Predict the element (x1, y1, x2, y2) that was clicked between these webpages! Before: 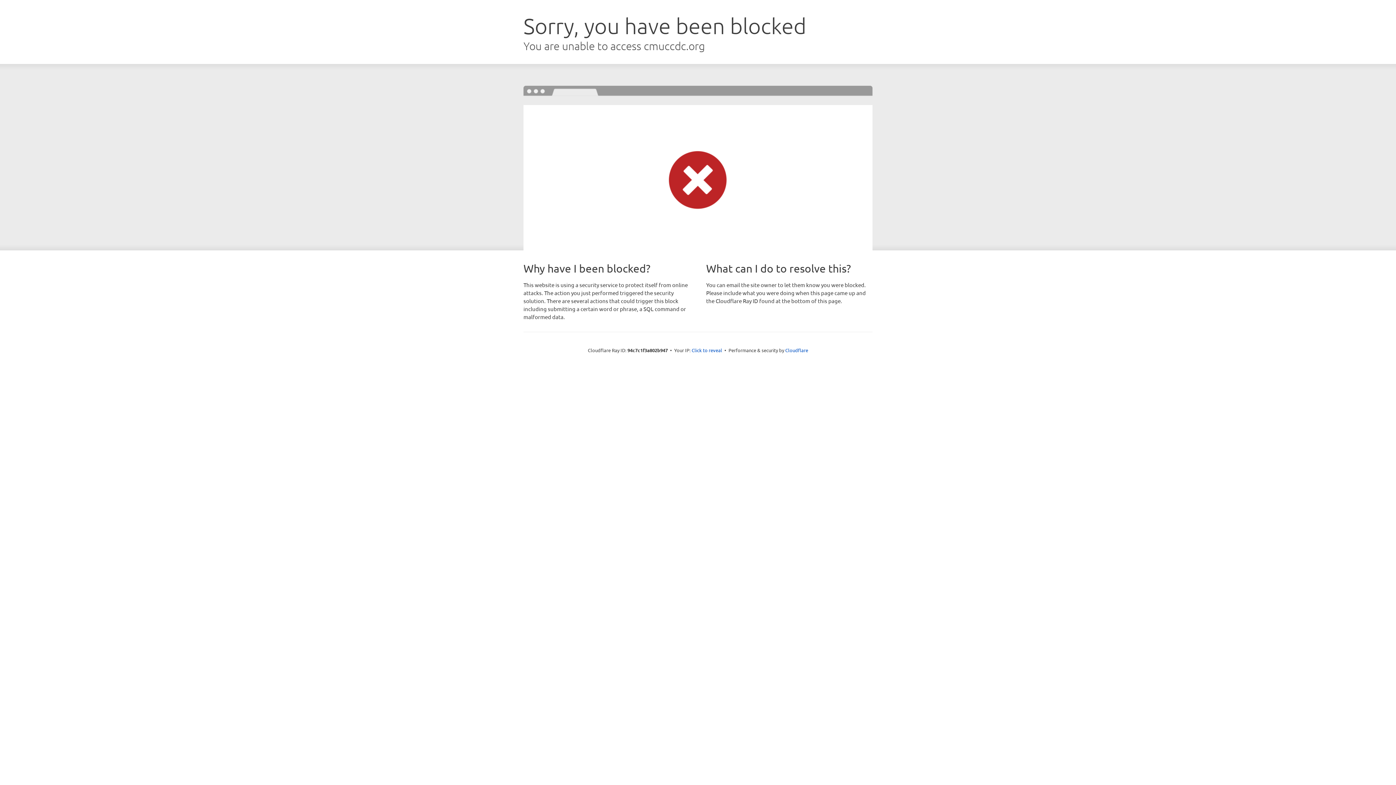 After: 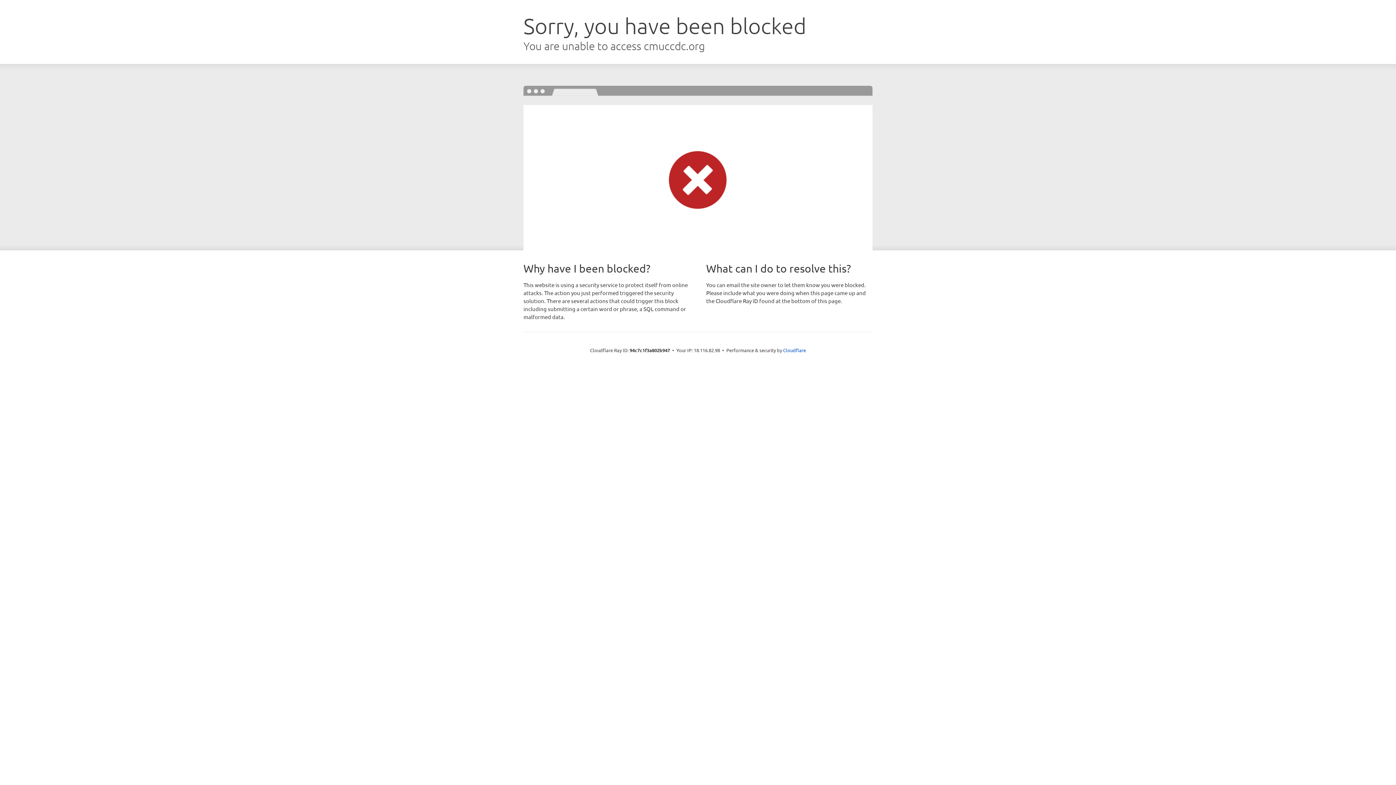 Action: bbox: (691, 346, 722, 353) label: Click to reveal